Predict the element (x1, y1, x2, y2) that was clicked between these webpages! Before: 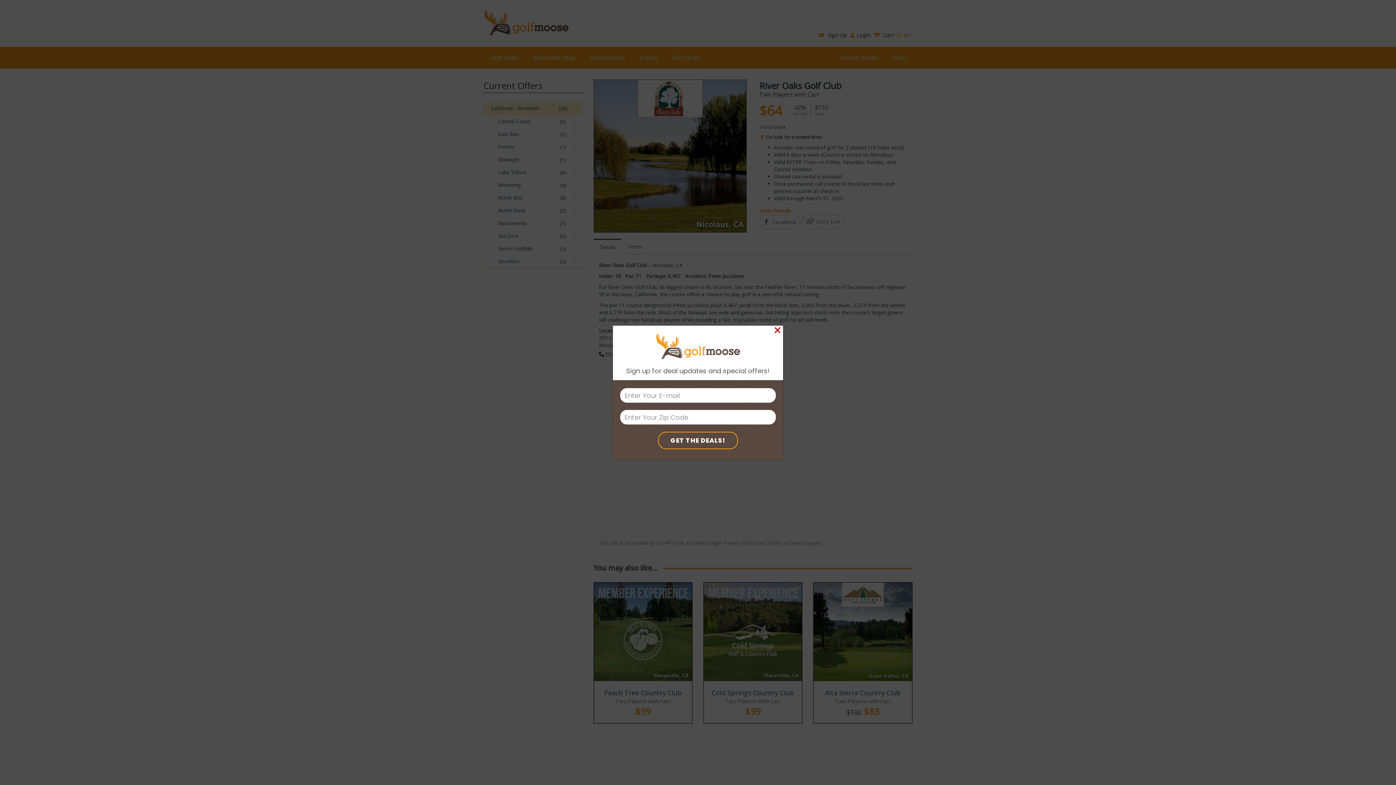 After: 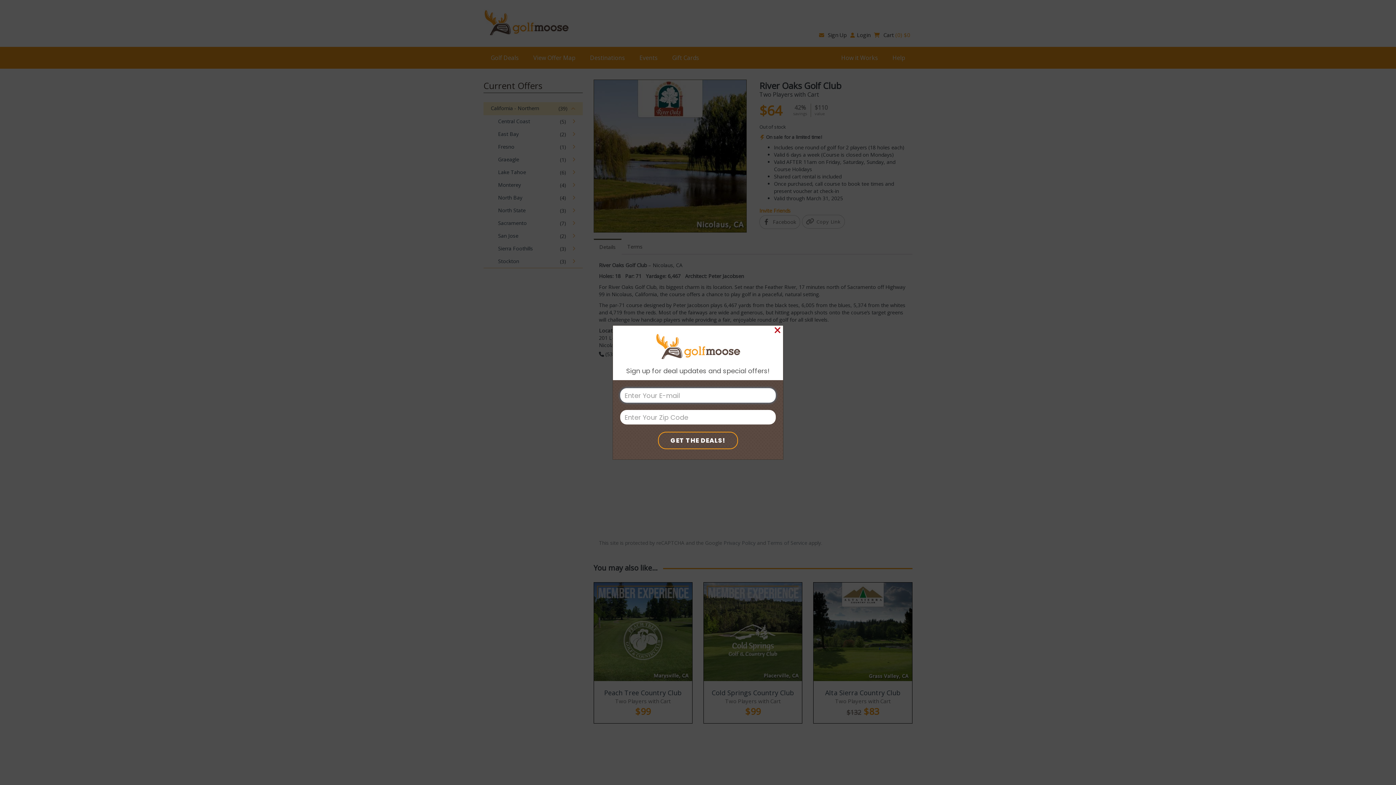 Action: label: GET THE DEALS! bbox: (658, 432, 738, 449)